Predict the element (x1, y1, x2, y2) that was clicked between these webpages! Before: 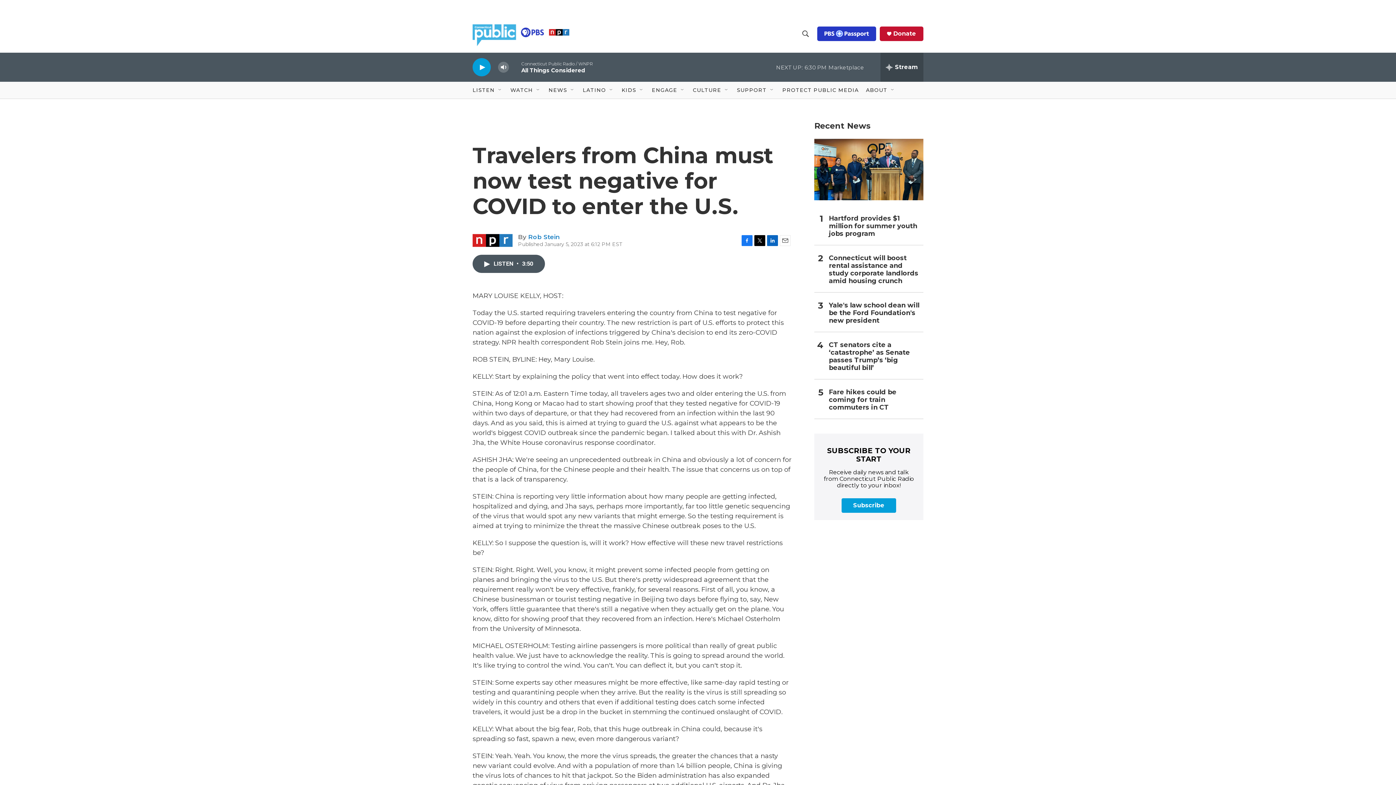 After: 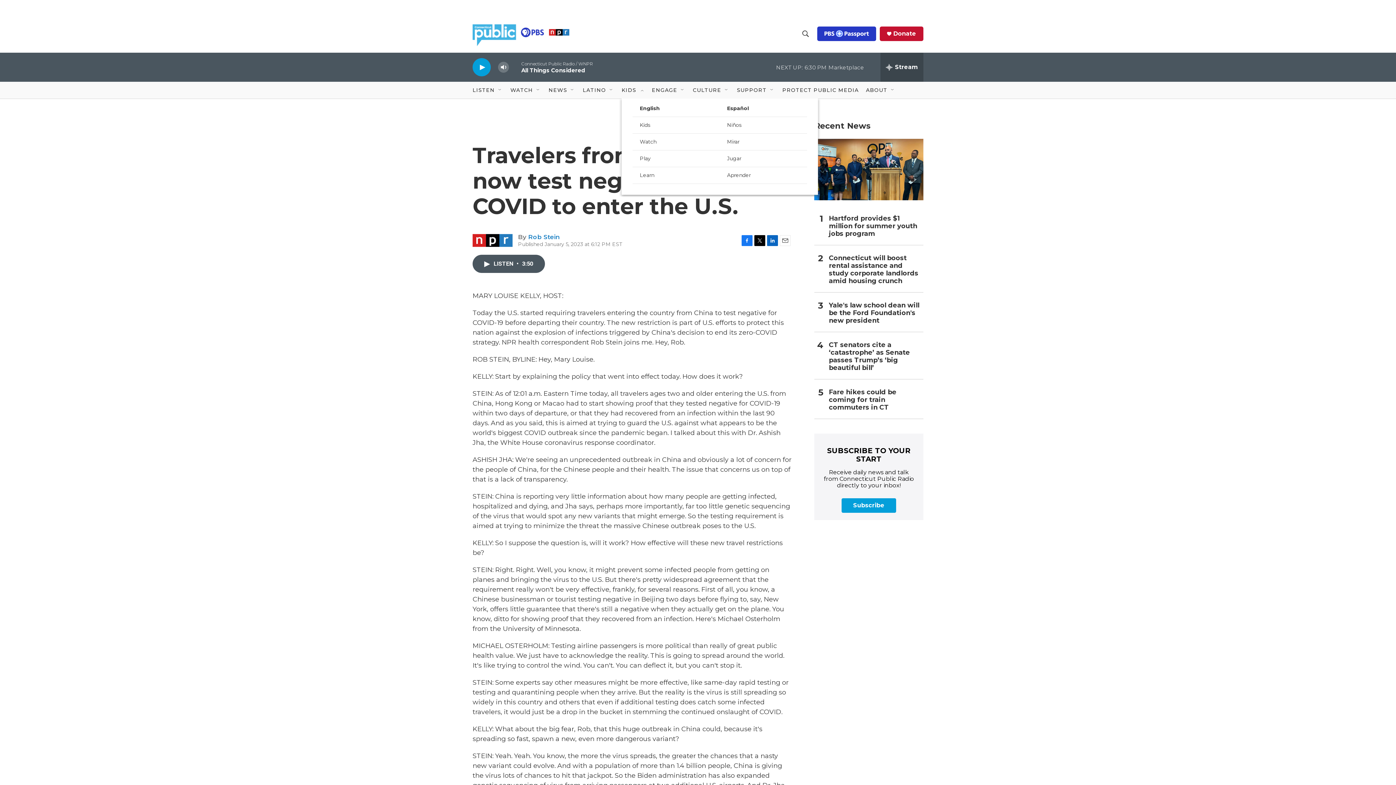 Action: bbox: (638, 87, 644, 93) label: Open Sub Navigation